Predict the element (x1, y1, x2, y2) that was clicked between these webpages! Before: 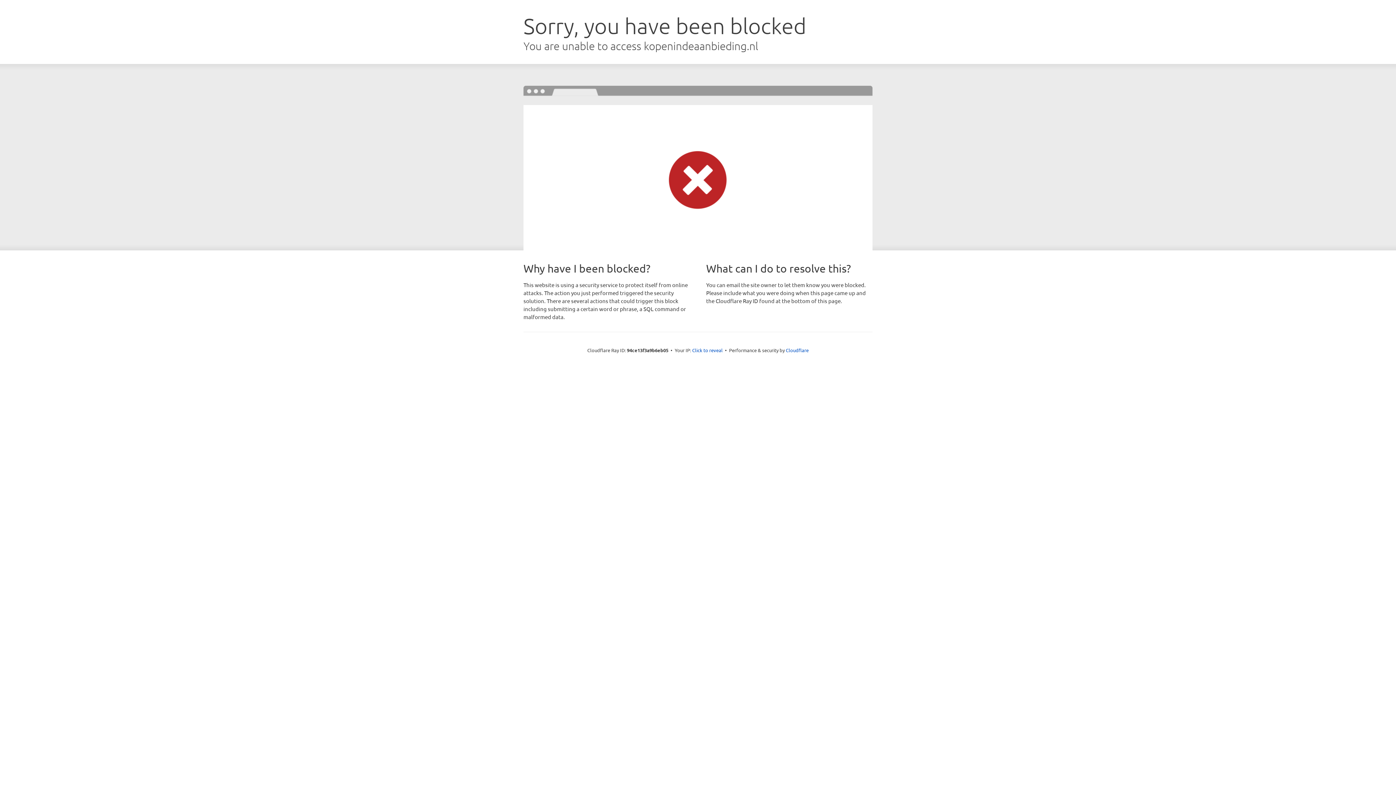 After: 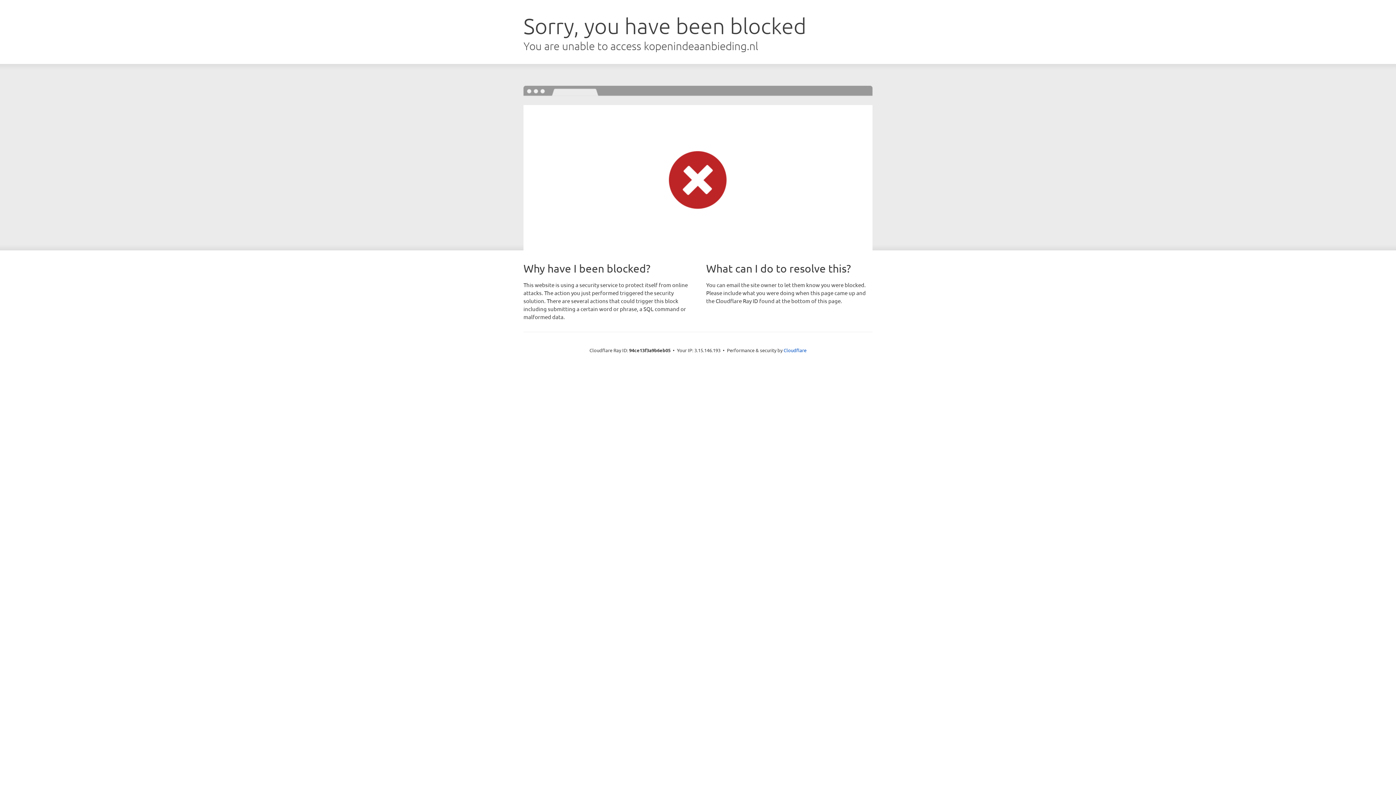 Action: label: Click to reveal bbox: (692, 346, 722, 353)